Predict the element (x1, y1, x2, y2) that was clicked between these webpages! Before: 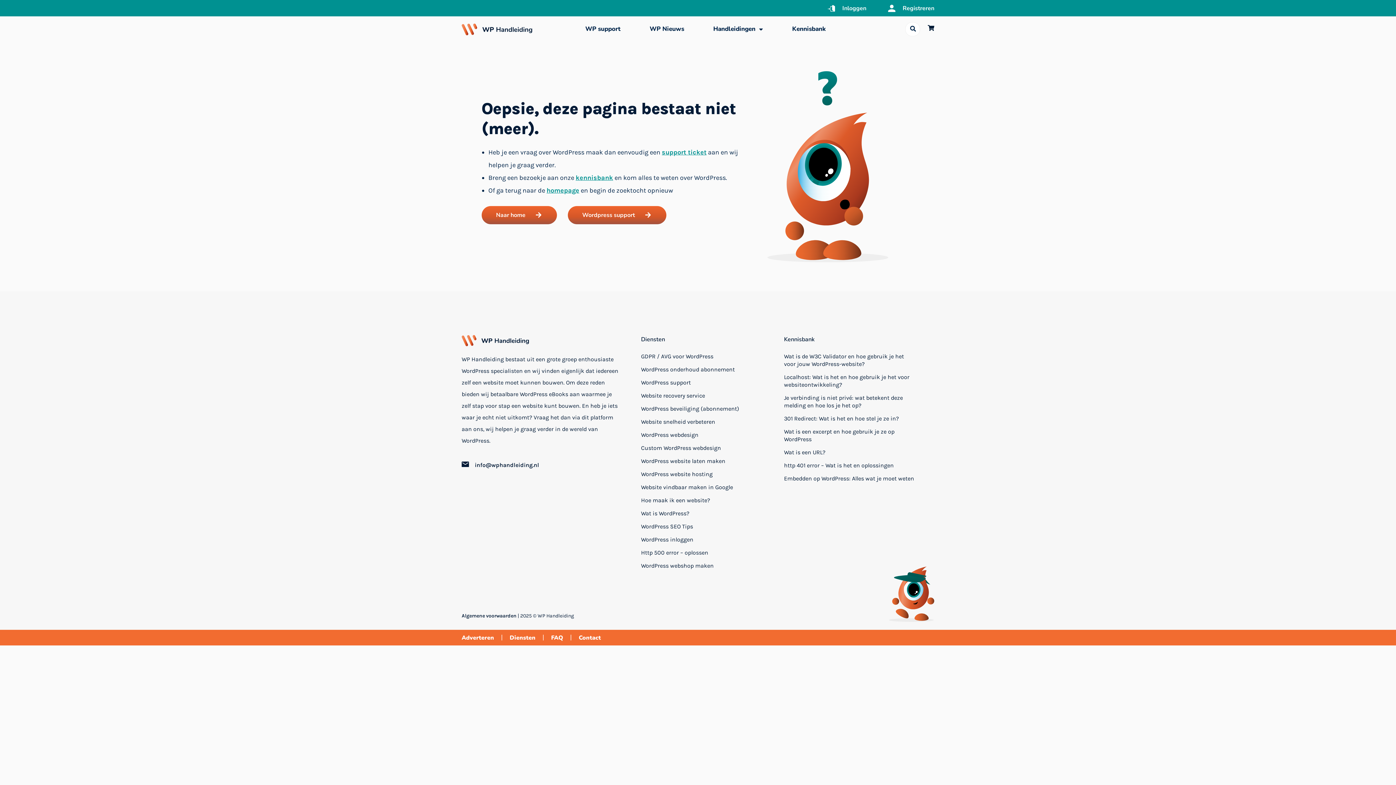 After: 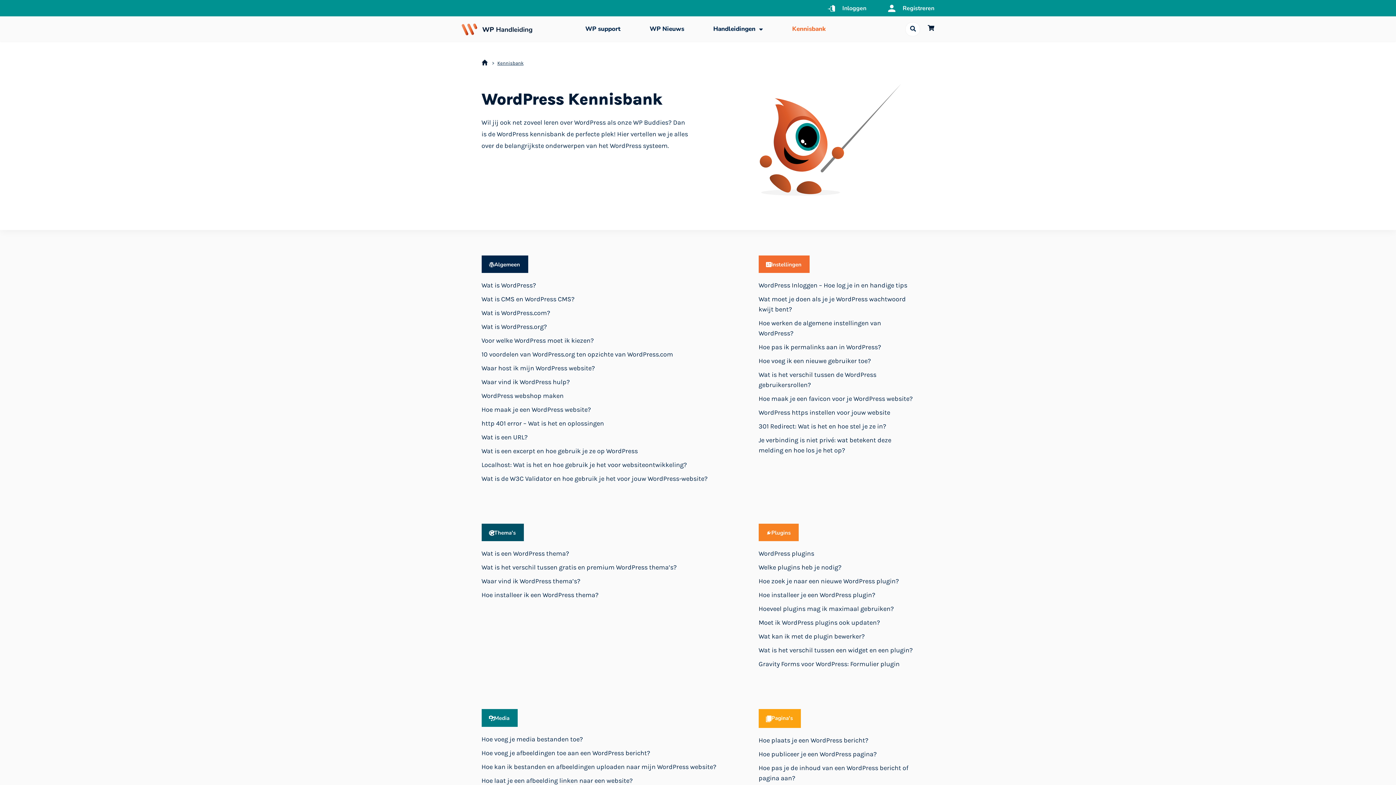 Action: bbox: (777, 20, 825, 37) label: Kennisbank